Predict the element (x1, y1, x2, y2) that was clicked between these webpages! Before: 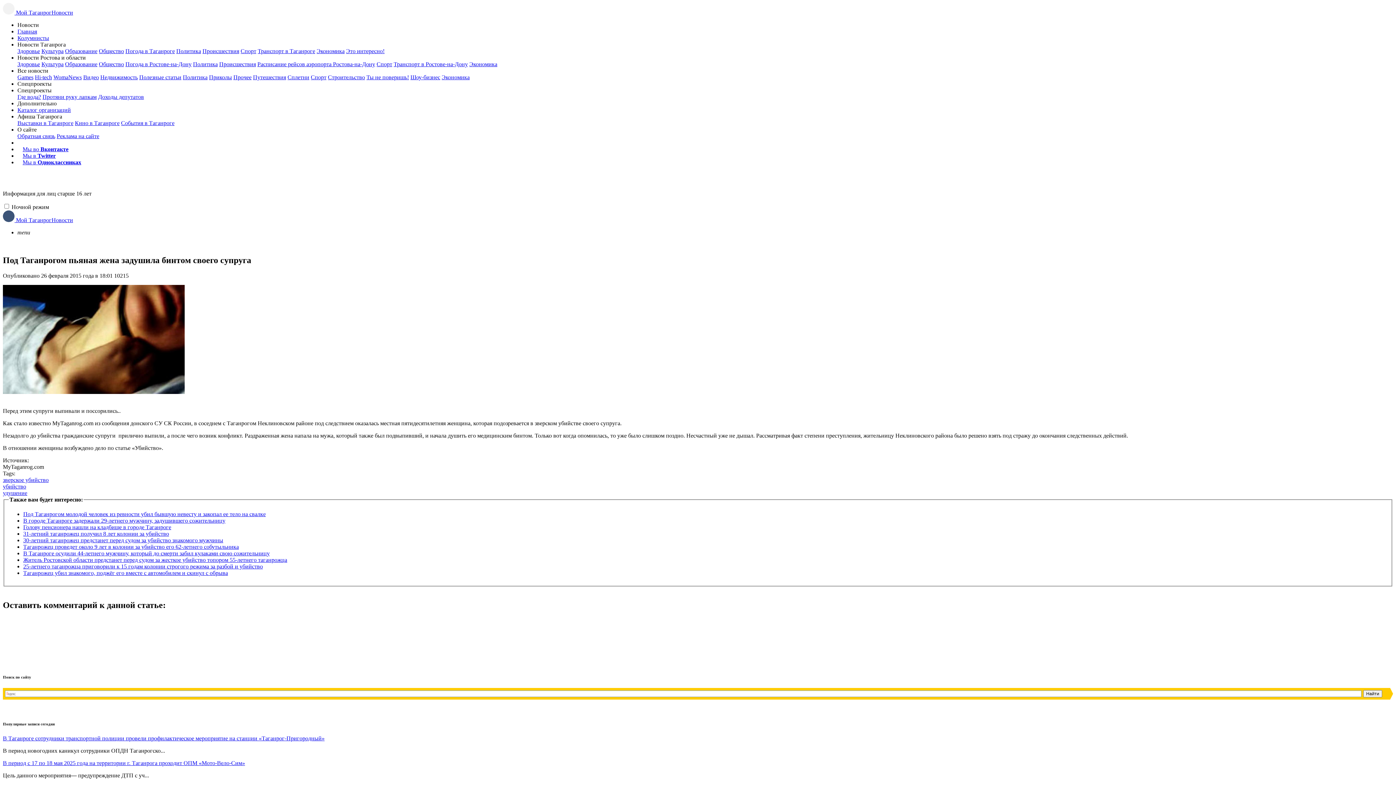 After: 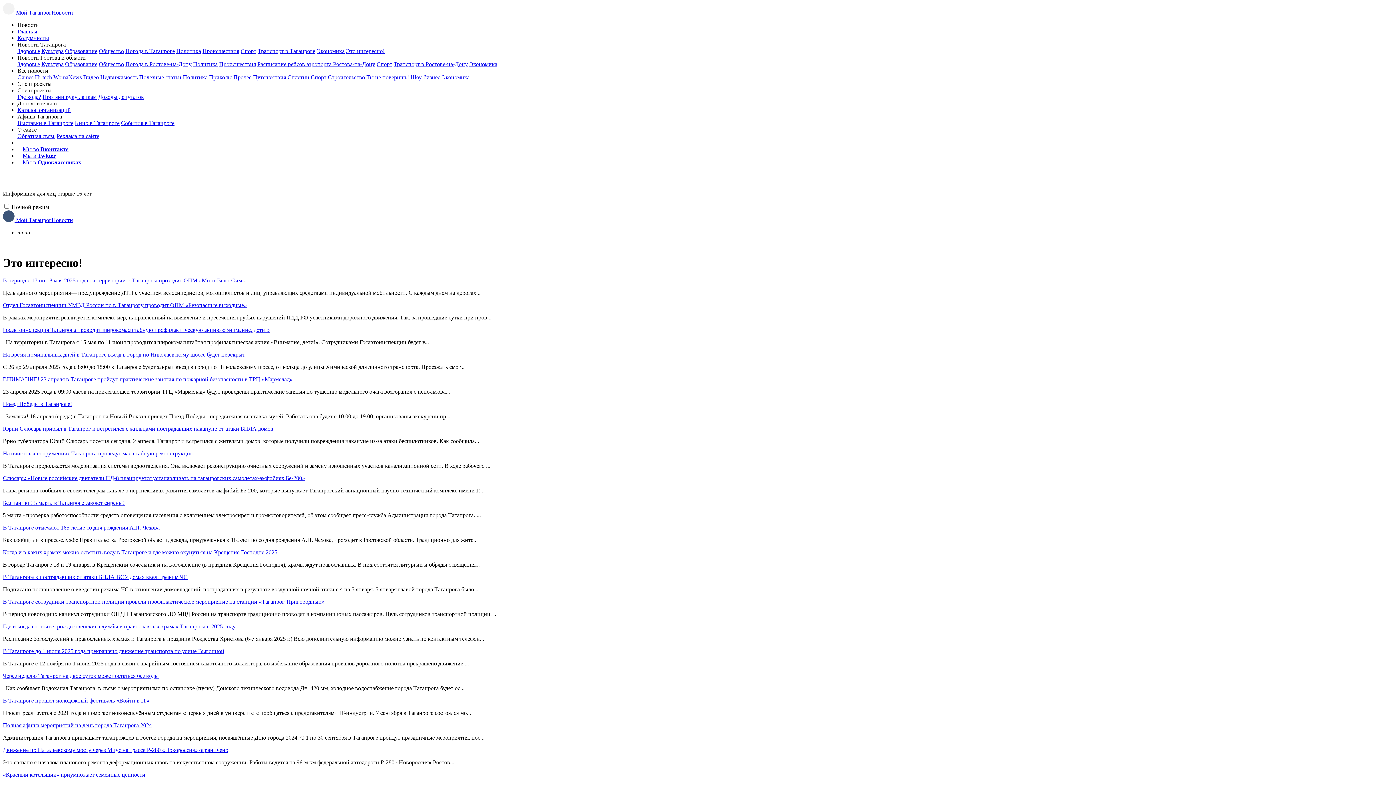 Action: label: Это интересно! bbox: (346, 48, 384, 54)